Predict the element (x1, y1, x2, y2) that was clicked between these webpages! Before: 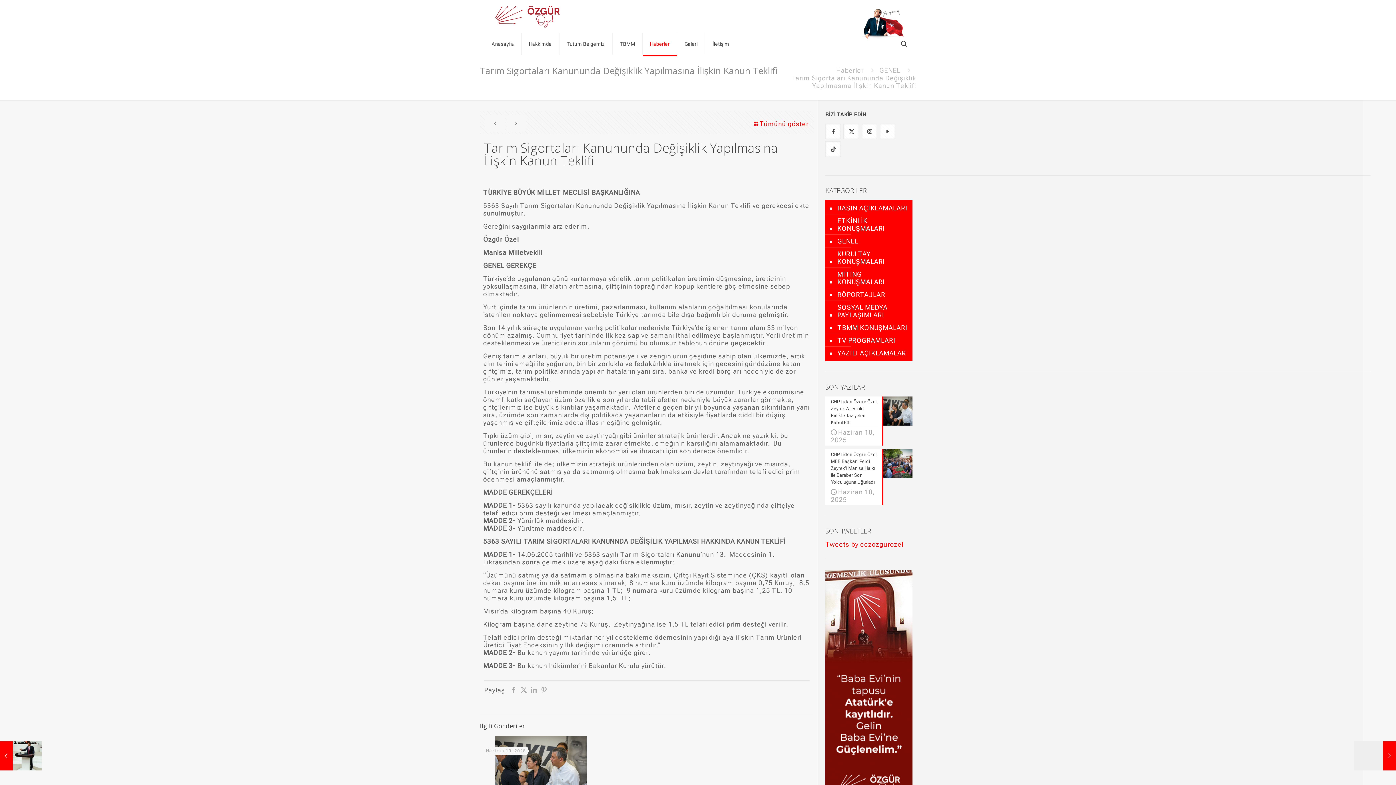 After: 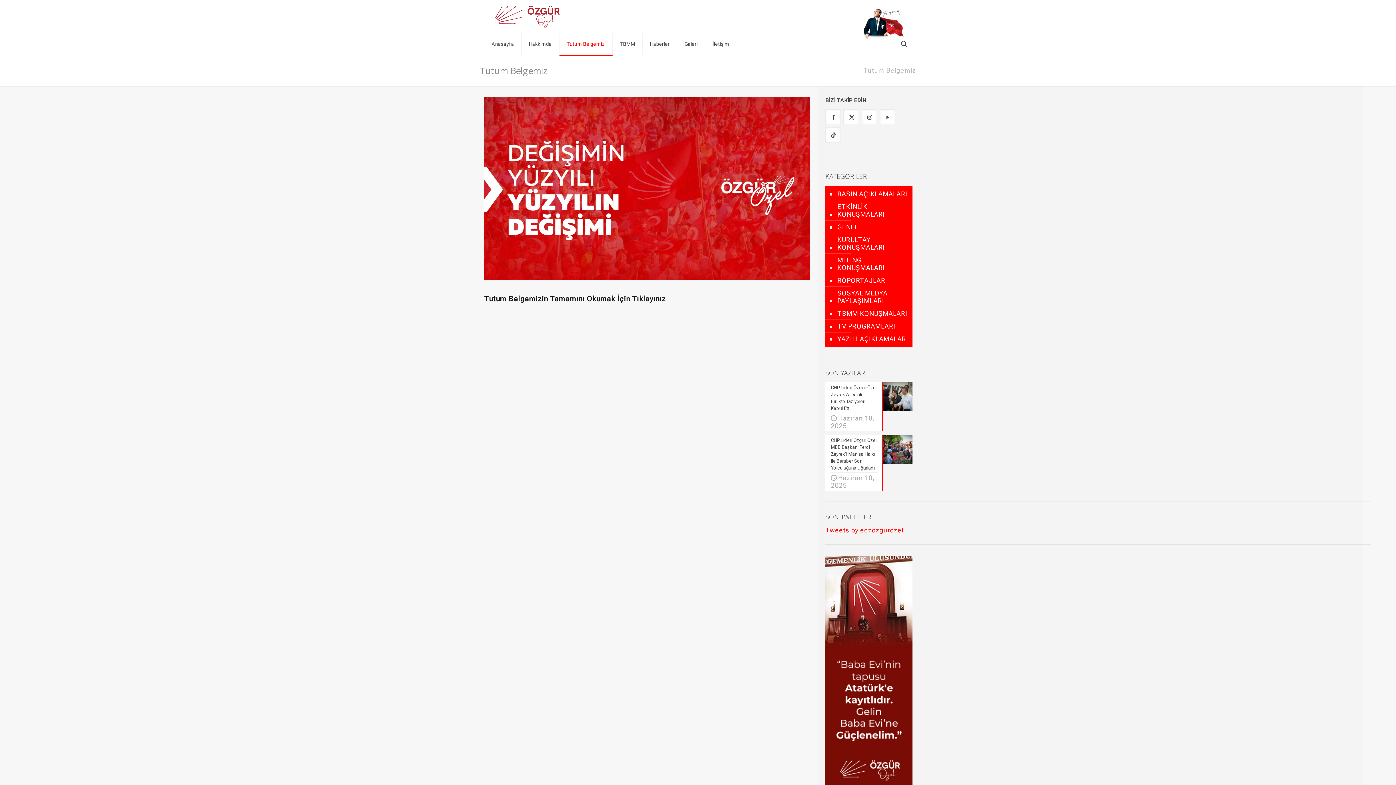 Action: label: Tutum Belgemiz bbox: (559, 33, 612, 55)